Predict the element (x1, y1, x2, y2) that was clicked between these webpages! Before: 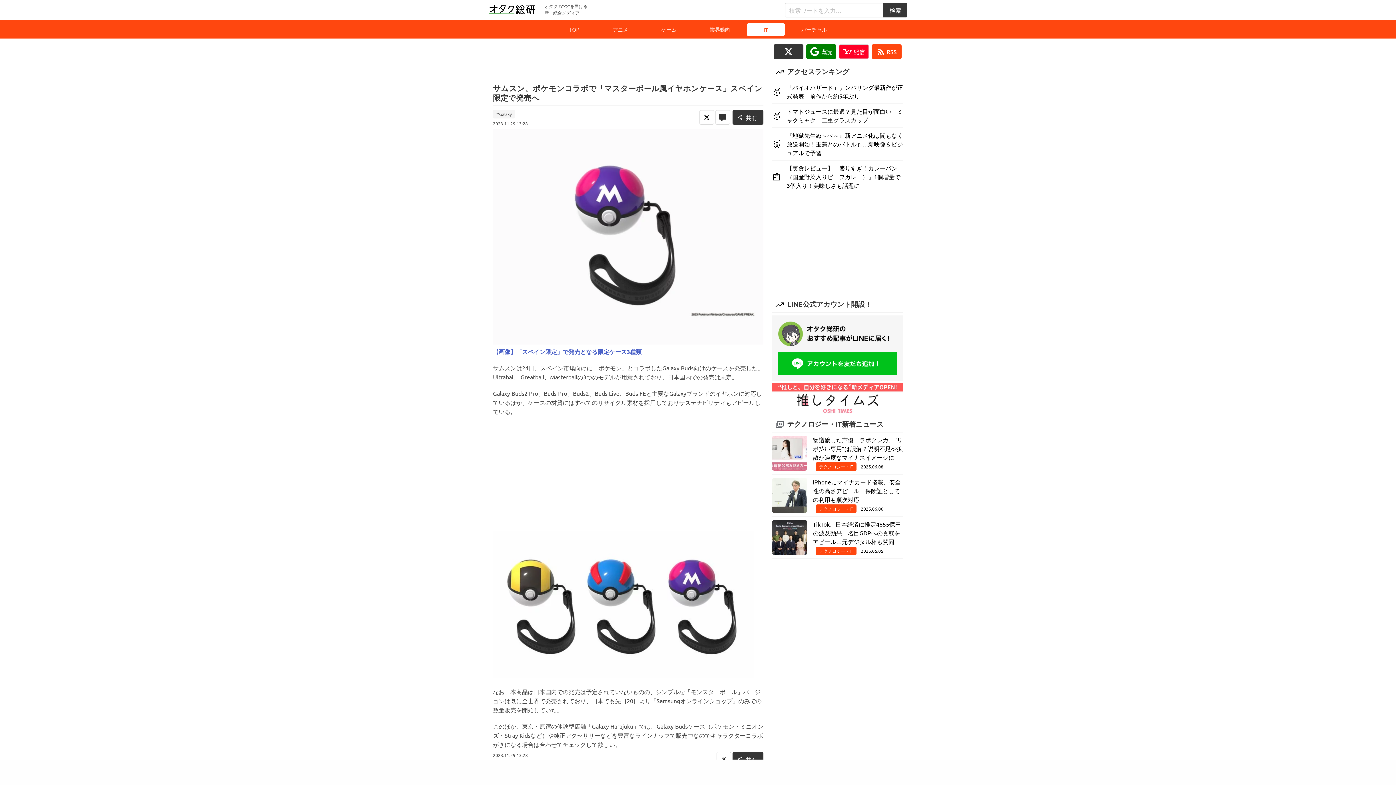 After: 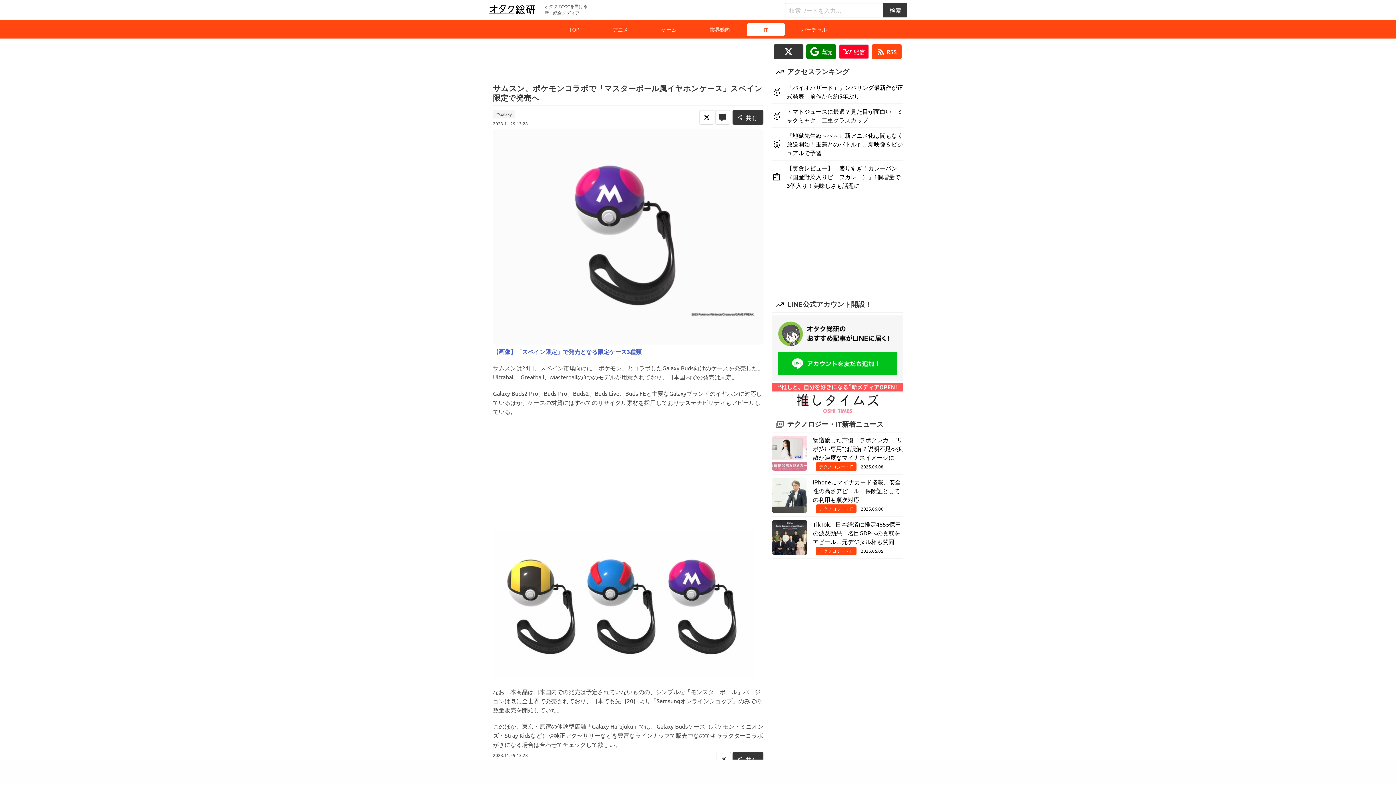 Action: bbox: (493, 671, 754, 679)